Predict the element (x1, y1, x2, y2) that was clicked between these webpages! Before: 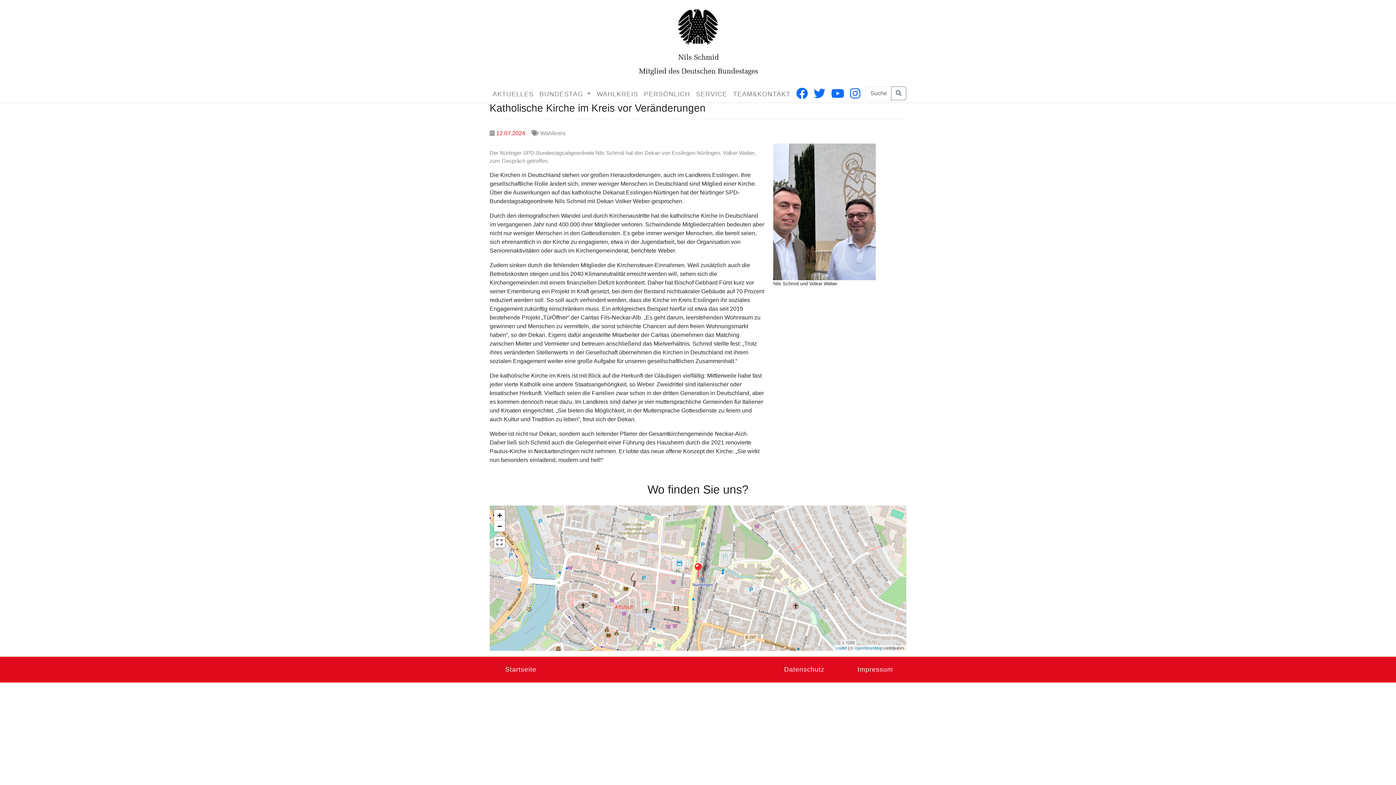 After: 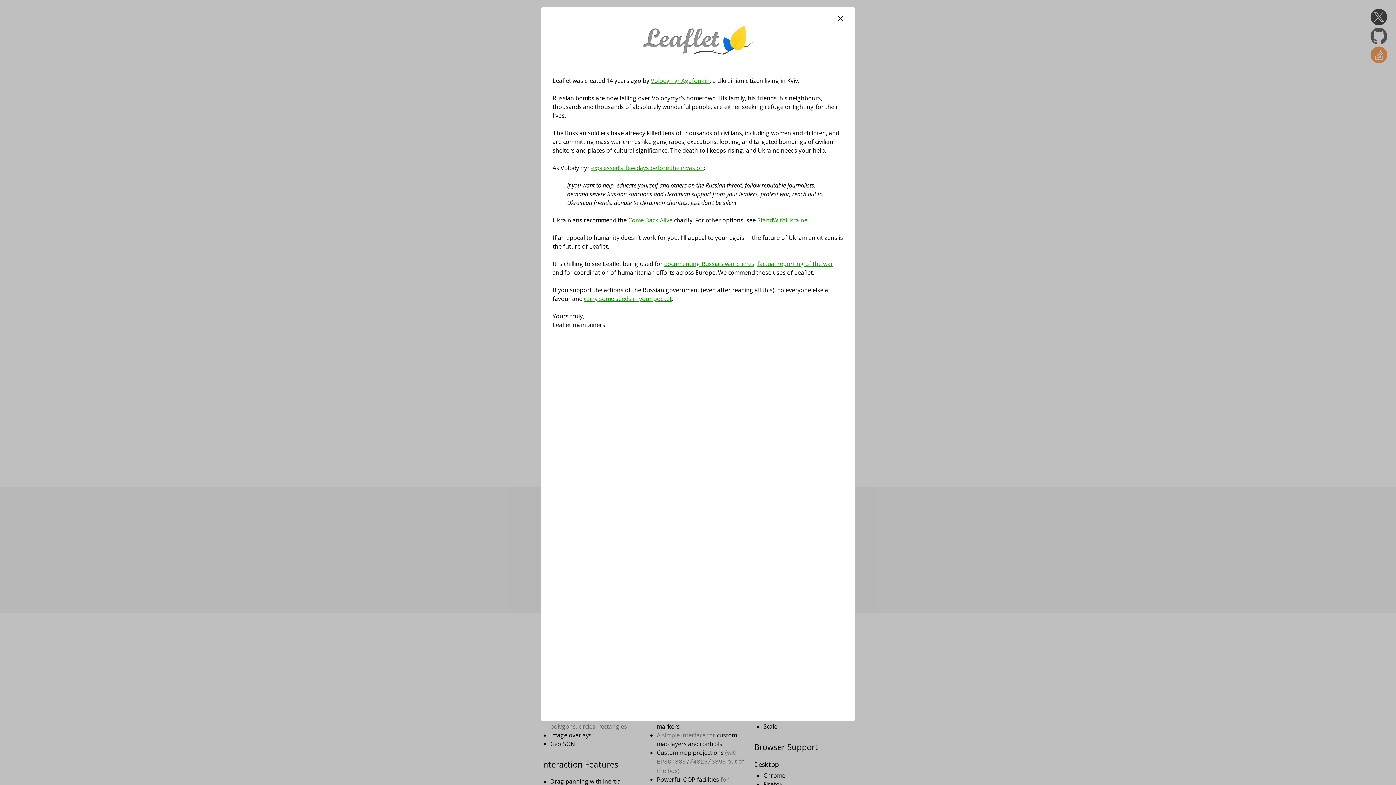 Action: bbox: (835, 646, 847, 650) label: Leaflet